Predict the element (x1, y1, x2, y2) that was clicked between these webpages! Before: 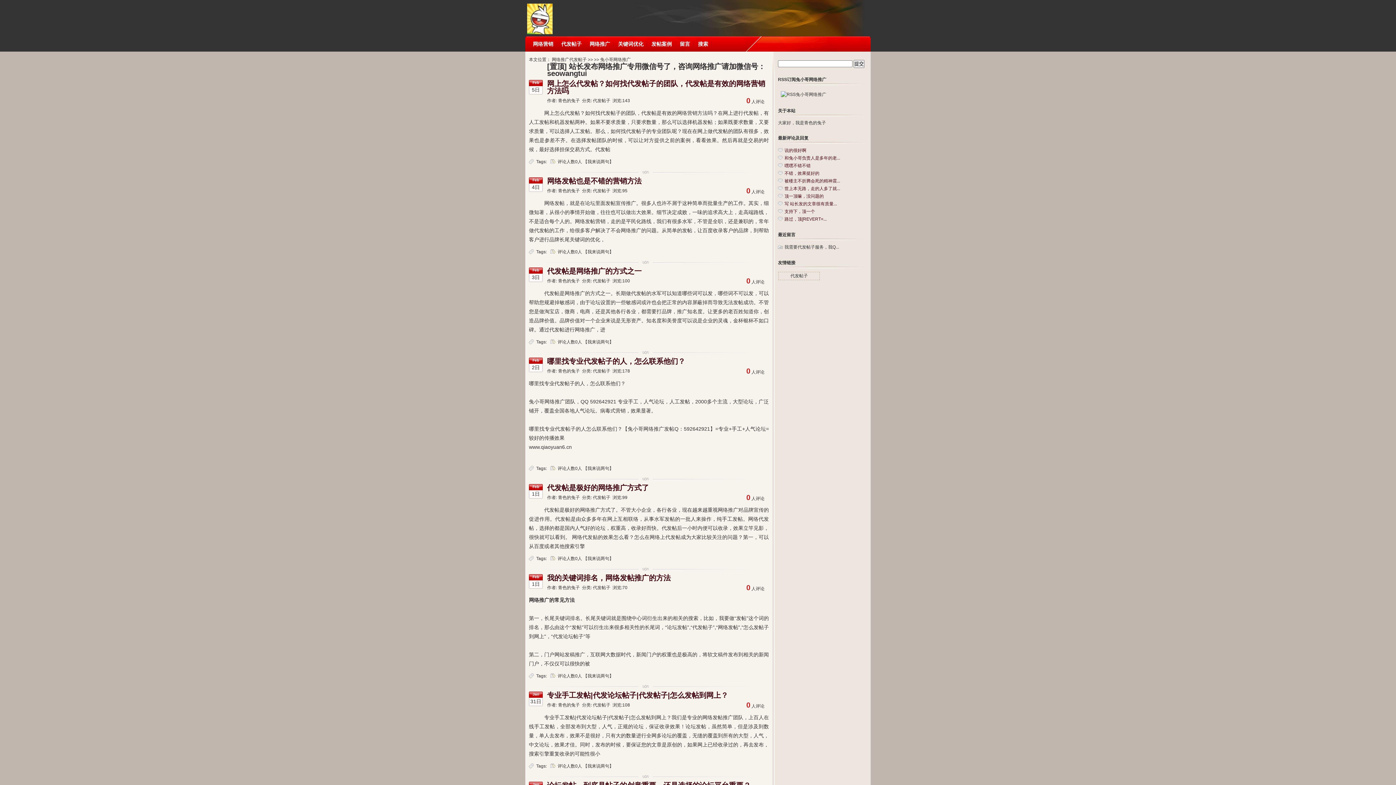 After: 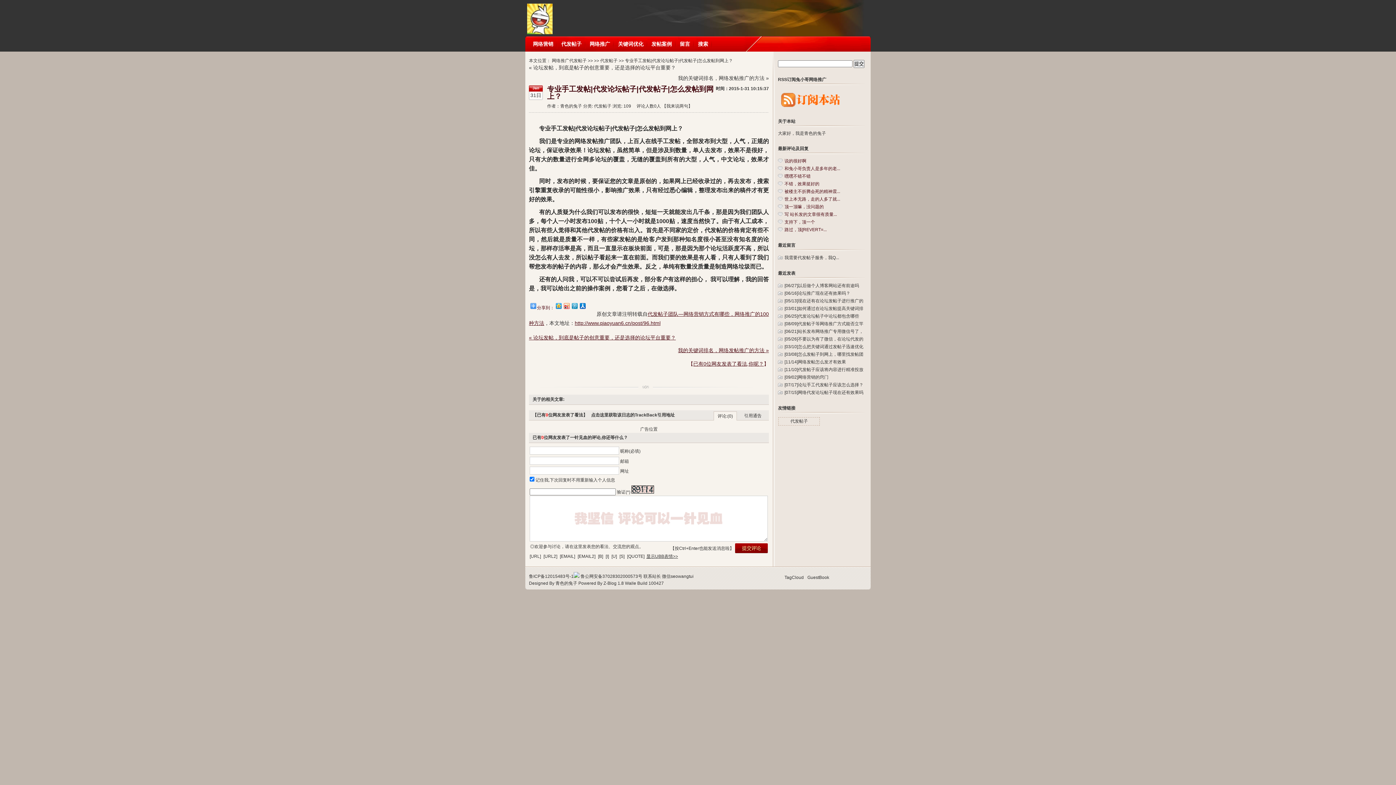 Action: bbox: (557, 764, 613, 769) label: 评论人数0人 【我来说两句】